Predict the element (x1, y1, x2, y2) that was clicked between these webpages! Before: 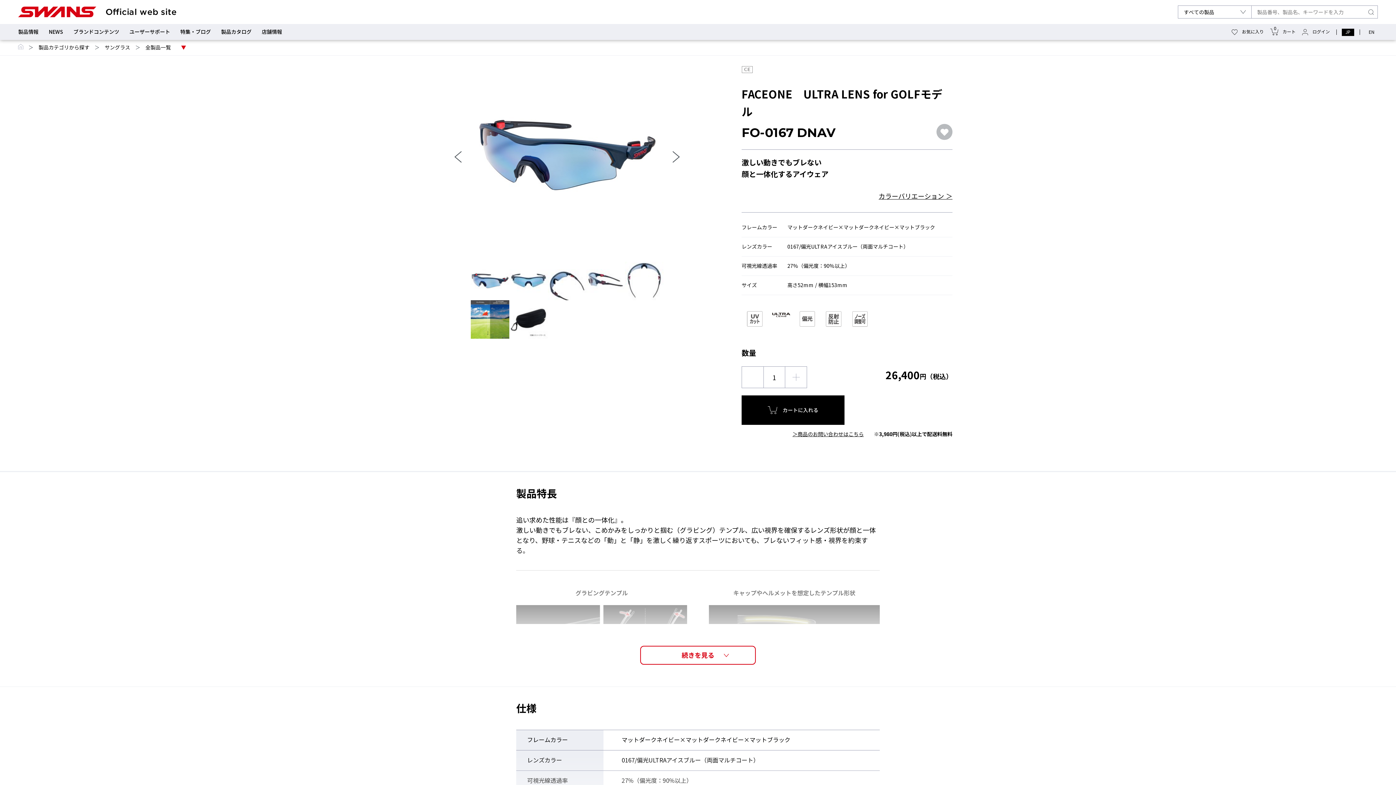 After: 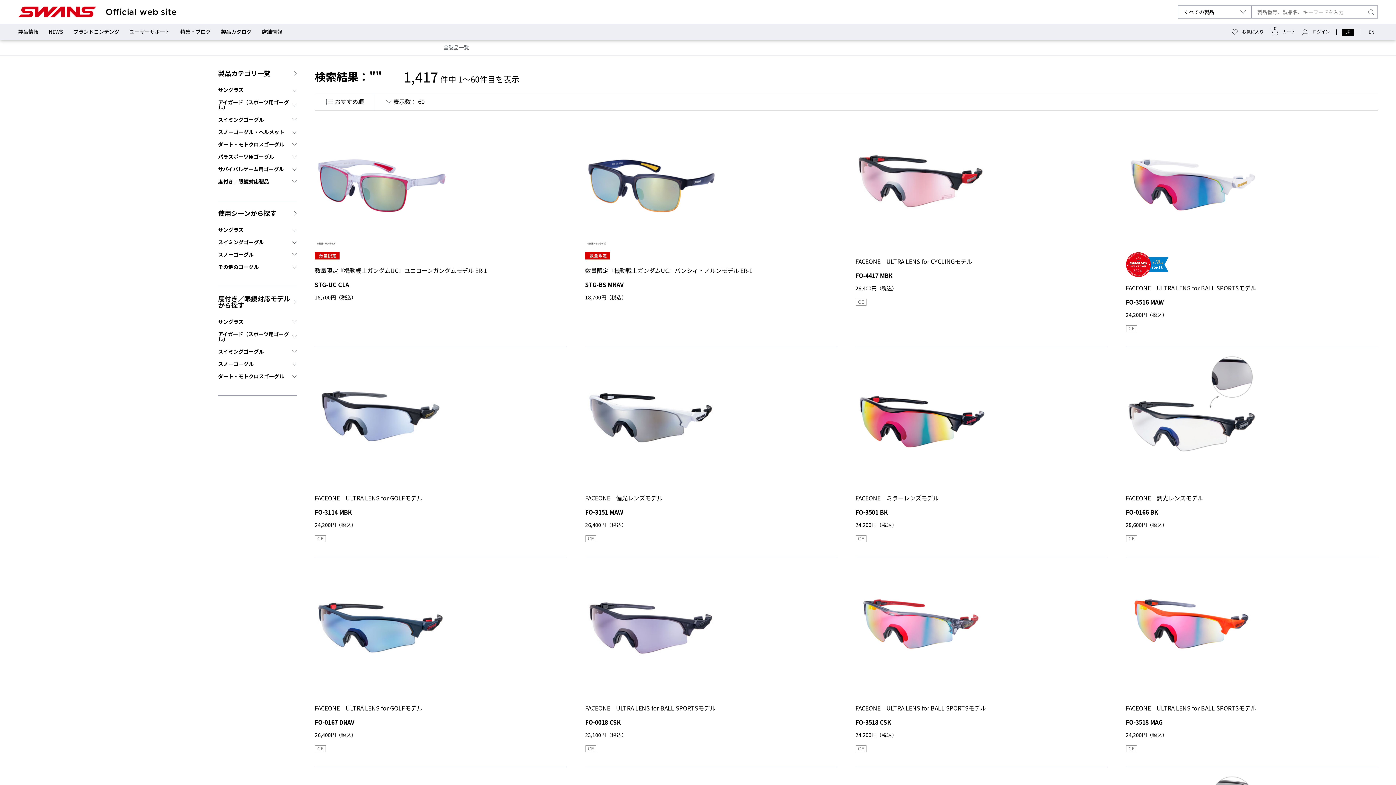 Action: bbox: (1365, 5, 1377, 18)